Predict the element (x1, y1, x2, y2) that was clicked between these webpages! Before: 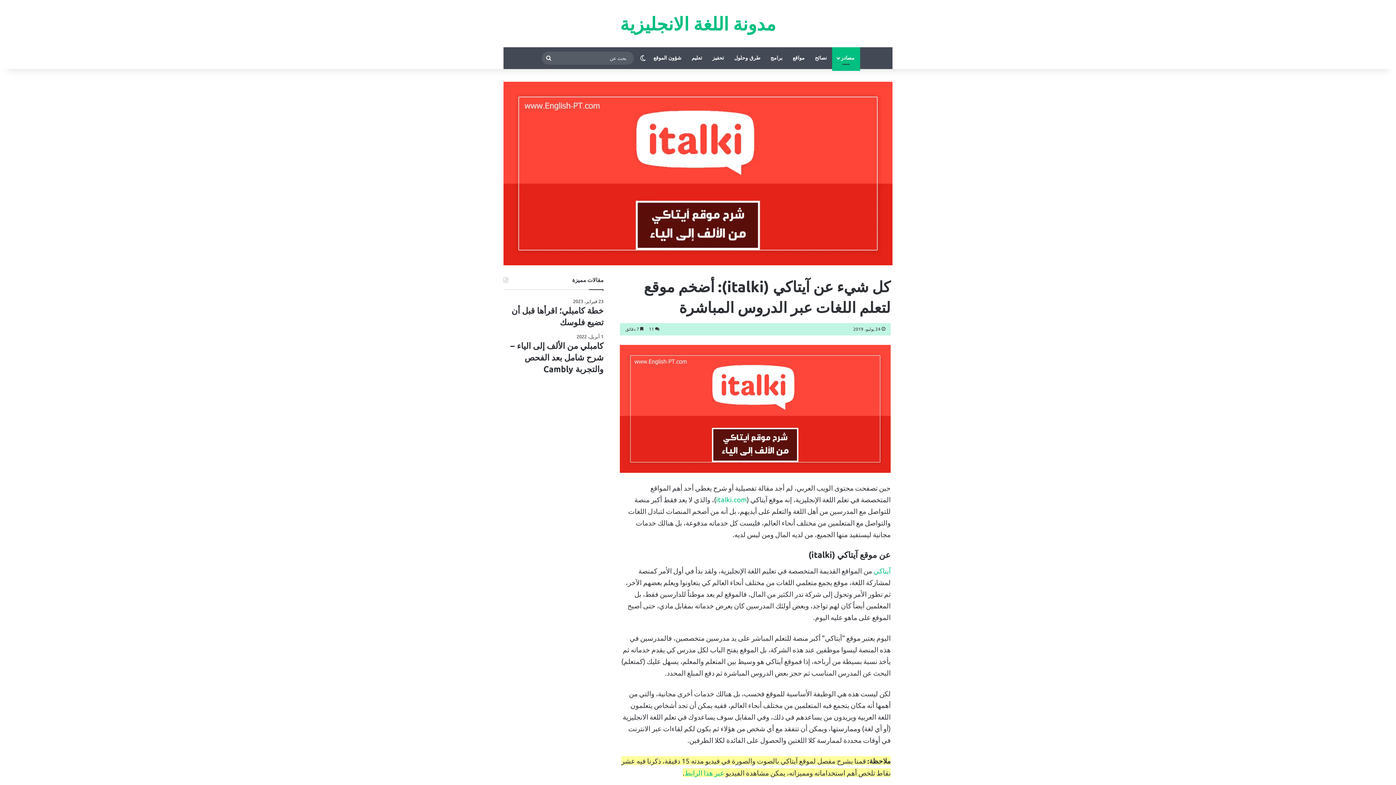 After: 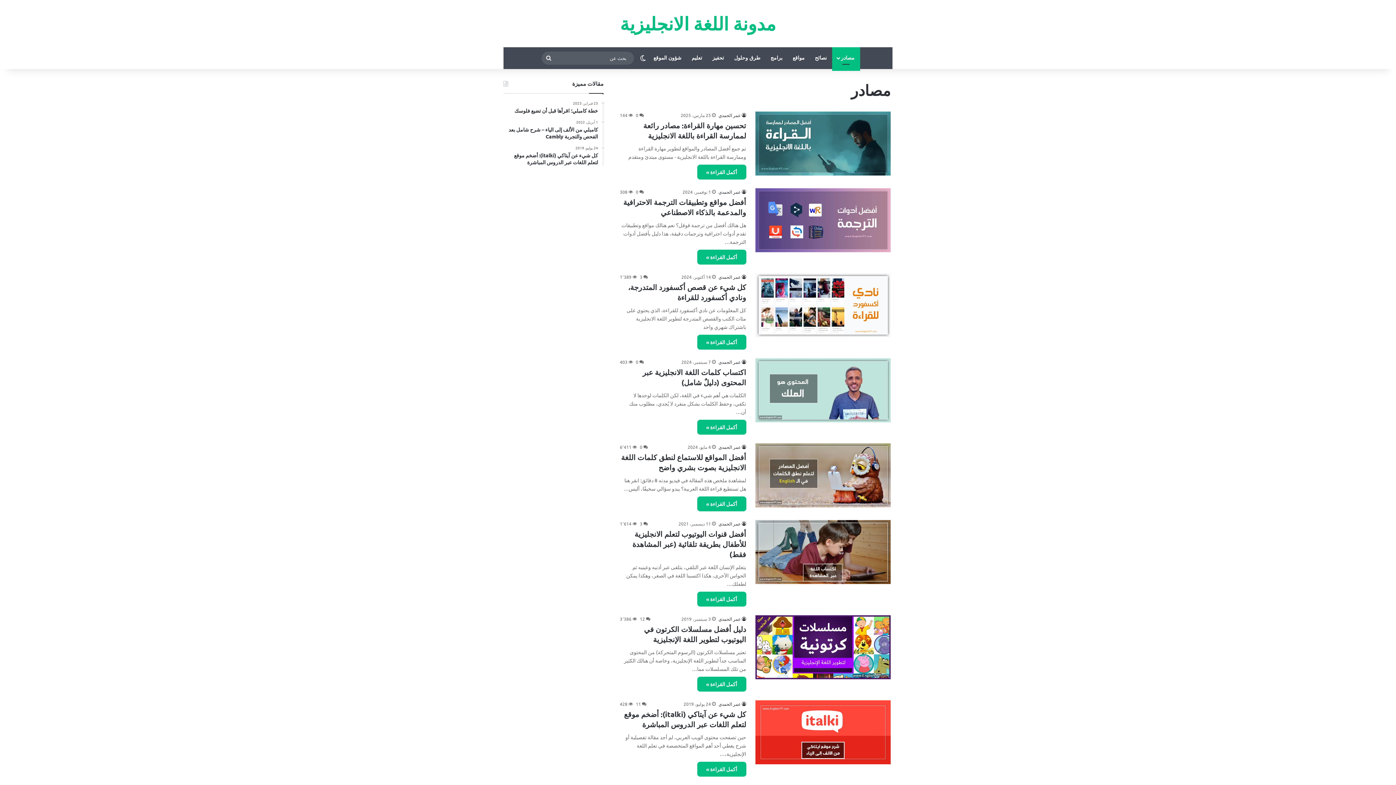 Action: label: مصادر bbox: (832, 47, 860, 69)